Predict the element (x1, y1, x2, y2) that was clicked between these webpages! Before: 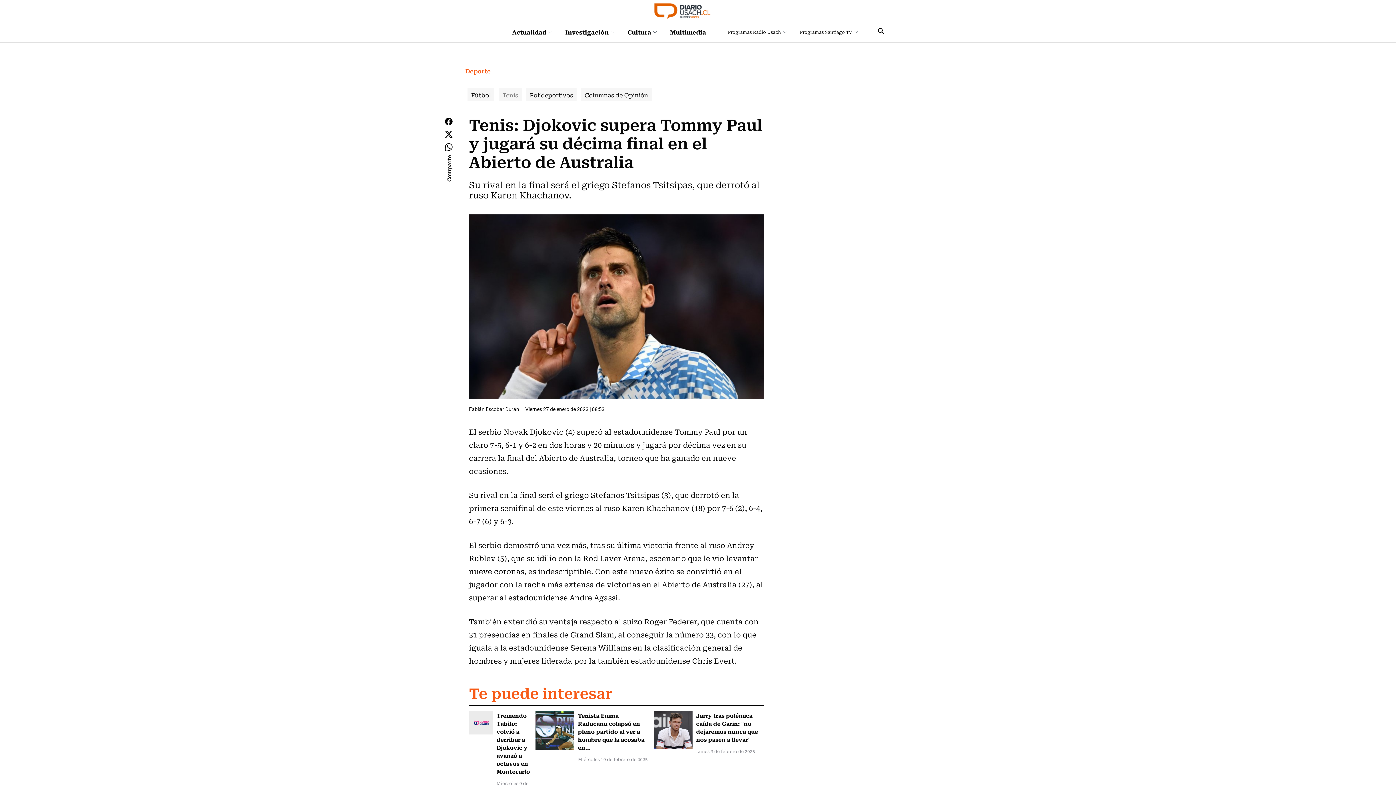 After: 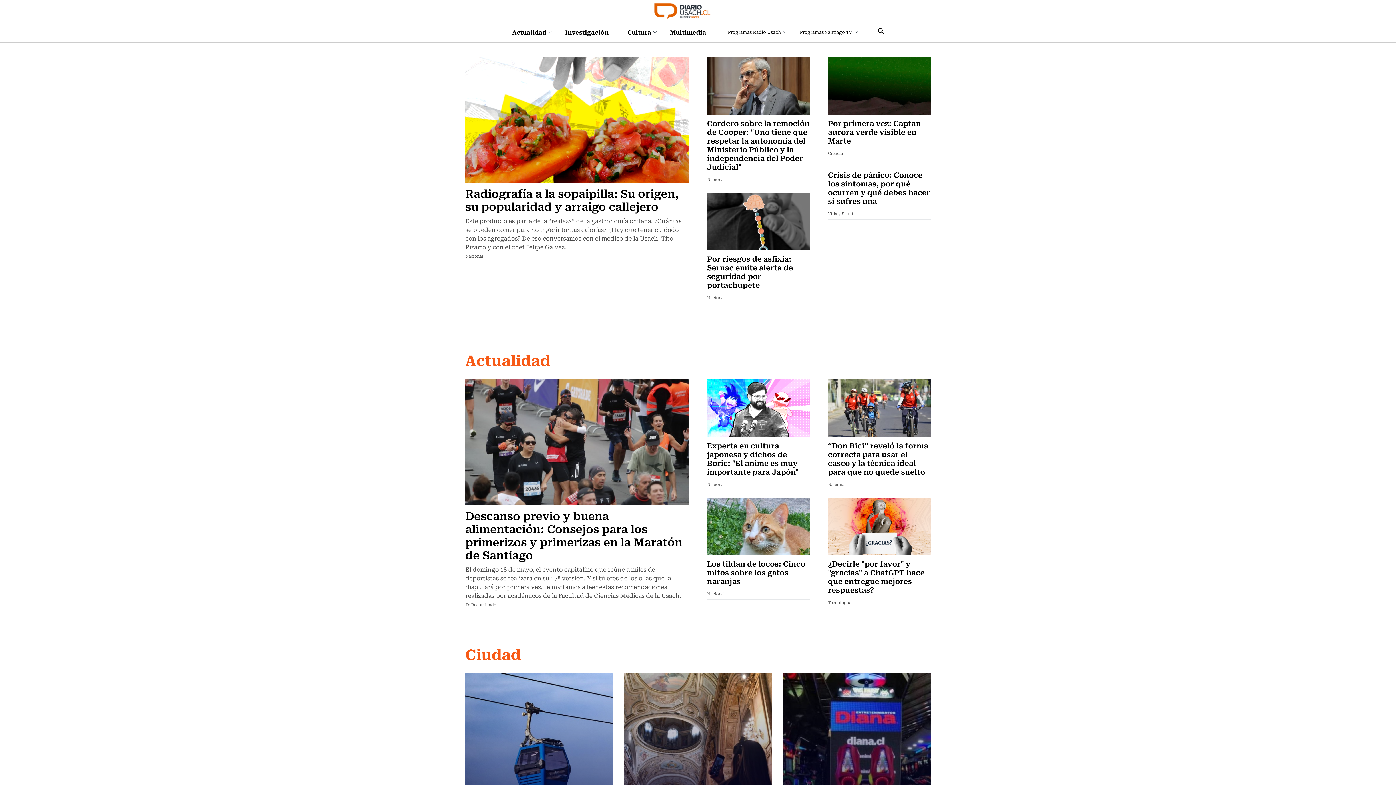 Action: bbox: (653, 2, 742, 19)